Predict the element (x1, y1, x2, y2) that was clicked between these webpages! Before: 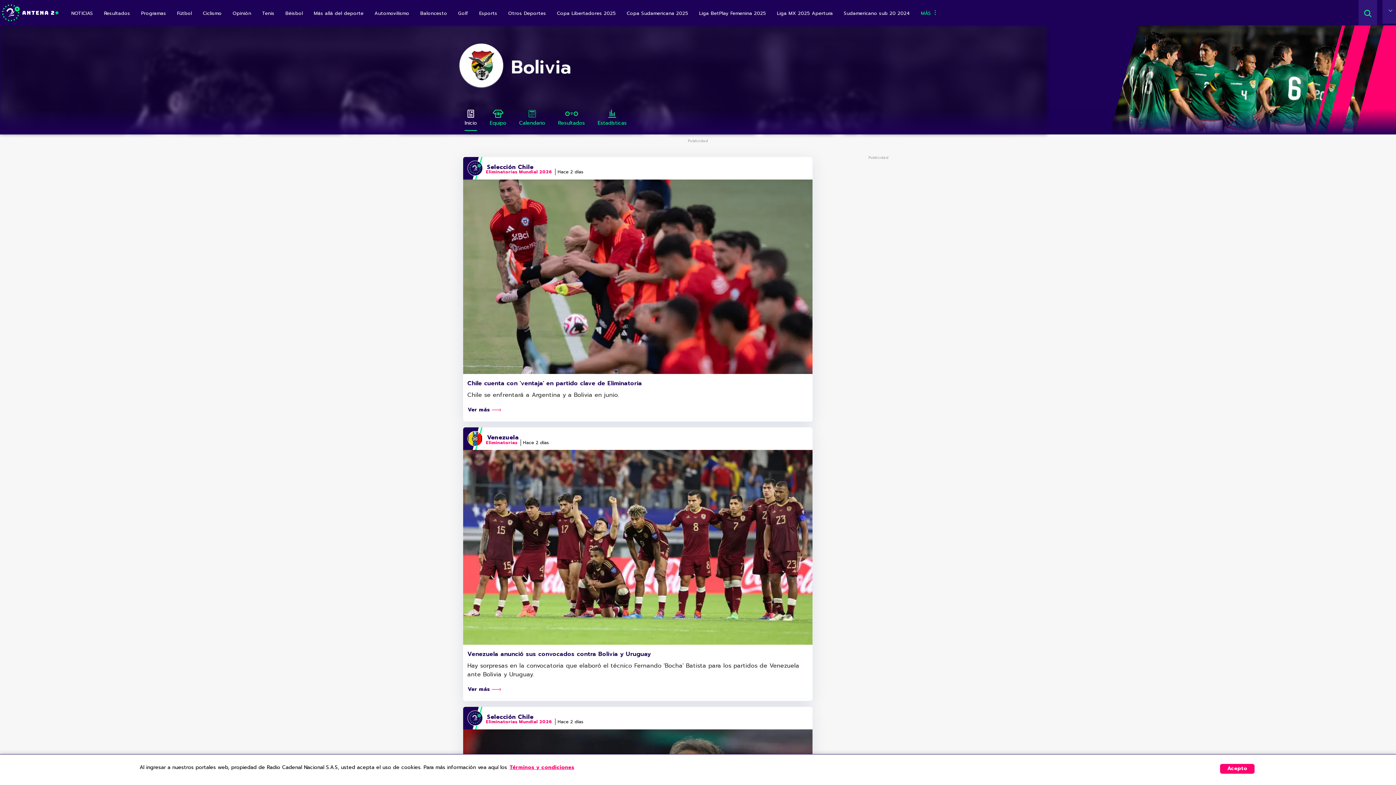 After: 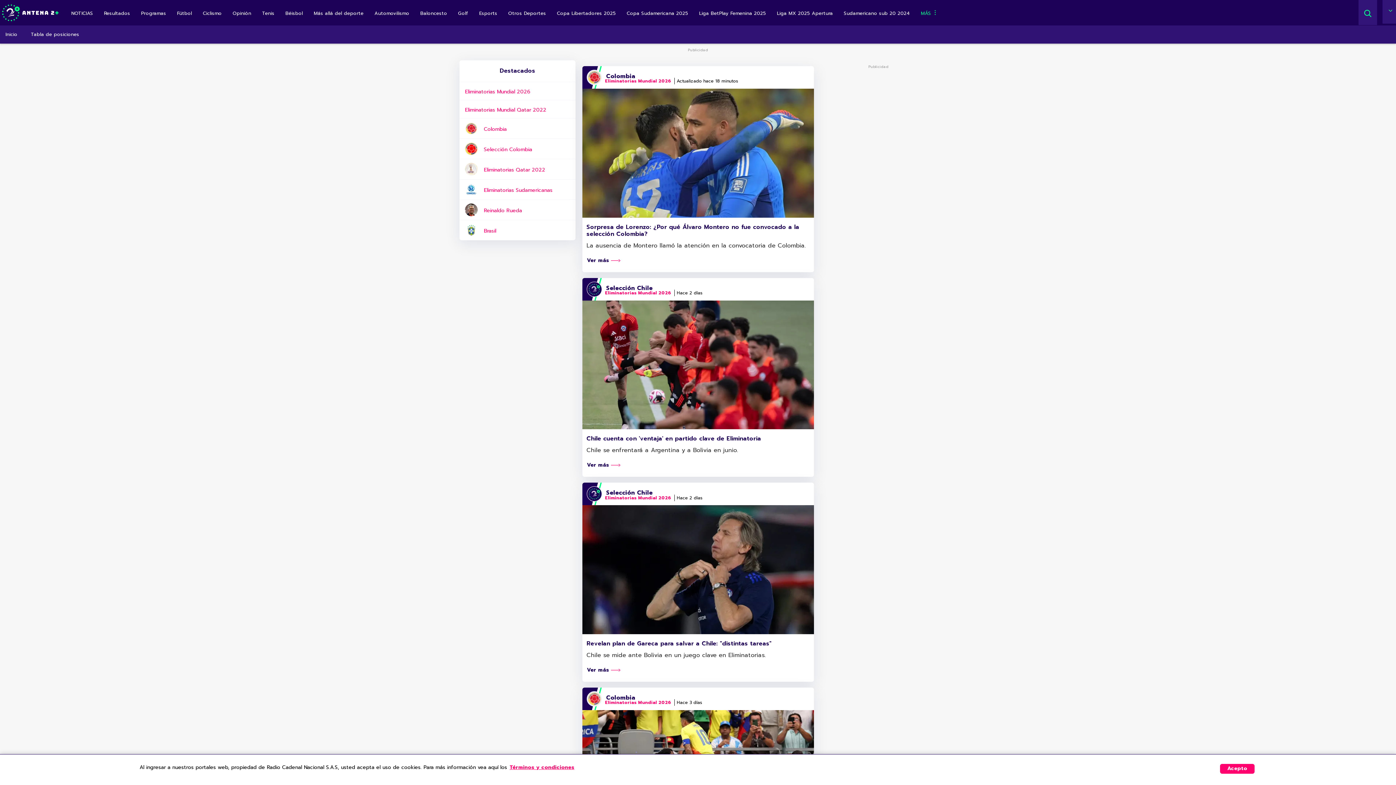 Action: label: Eliminatorias Mundial 2026 bbox: (486, 718, 552, 725)